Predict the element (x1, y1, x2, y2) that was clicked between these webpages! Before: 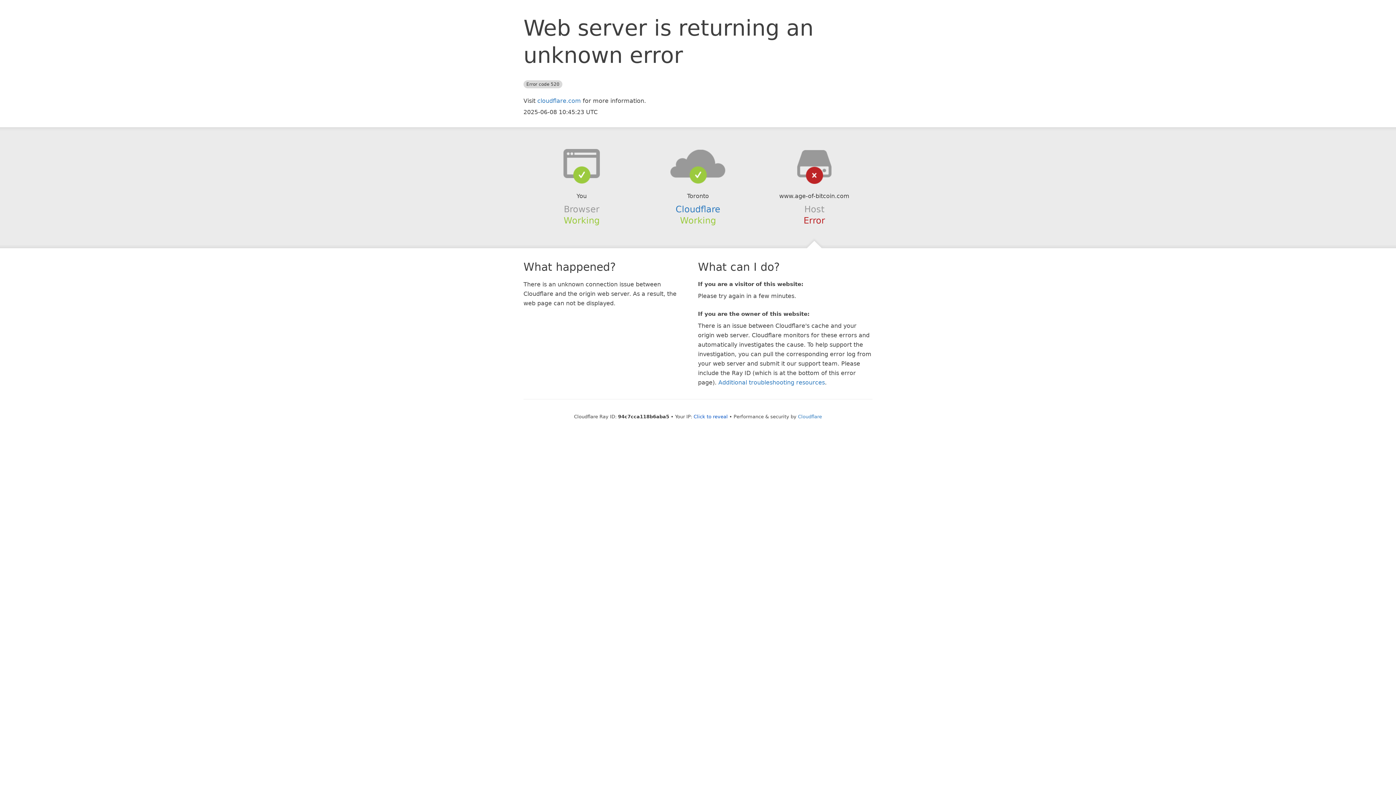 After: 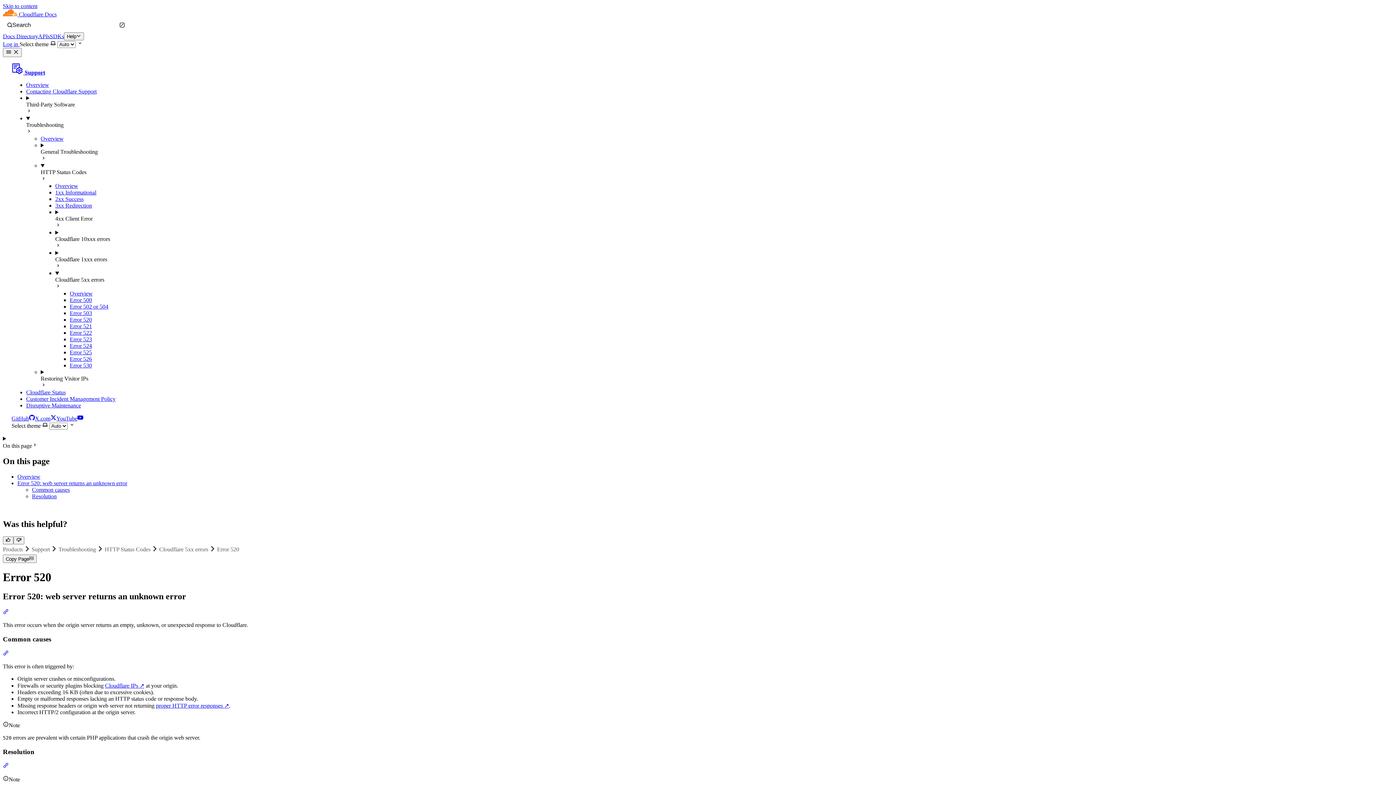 Action: bbox: (718, 379, 825, 386) label: Additional troubleshooting resources